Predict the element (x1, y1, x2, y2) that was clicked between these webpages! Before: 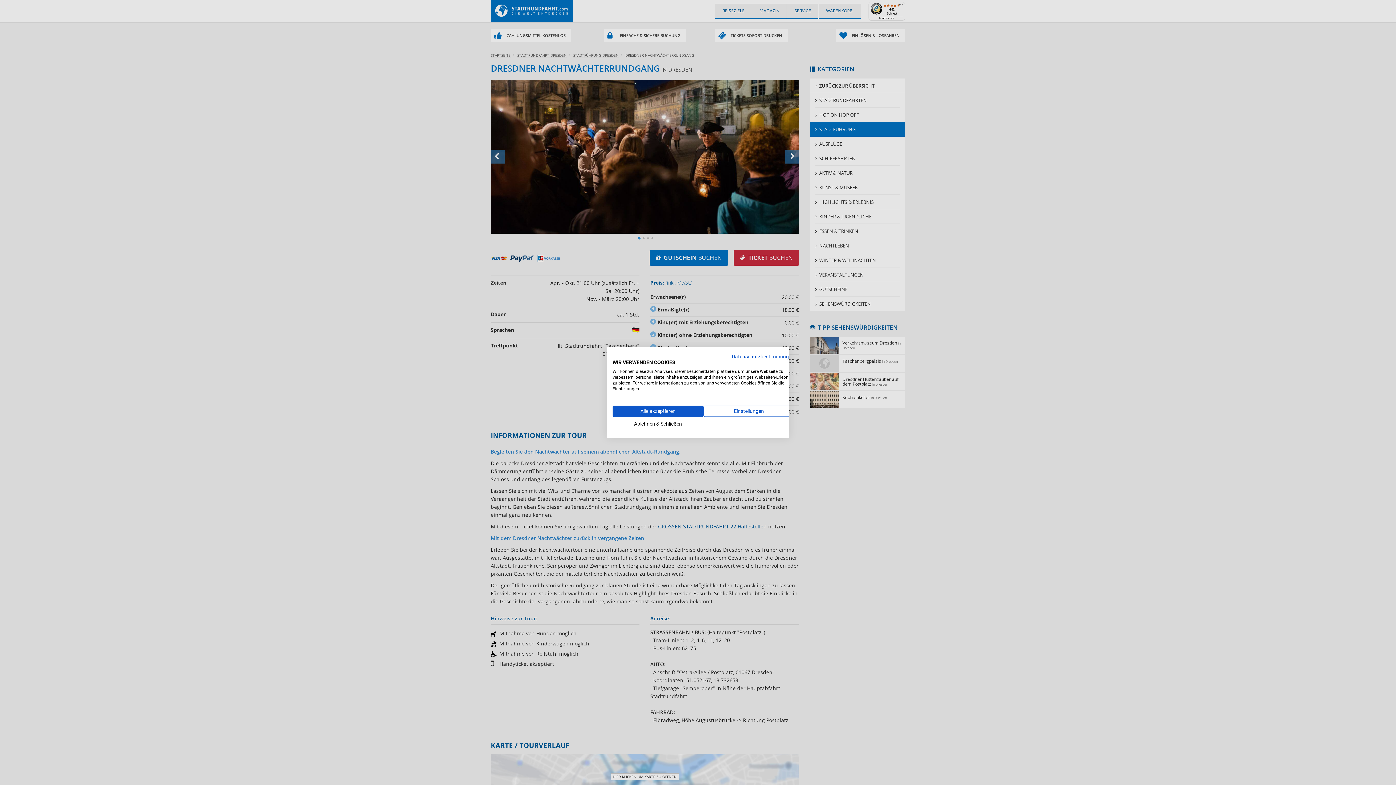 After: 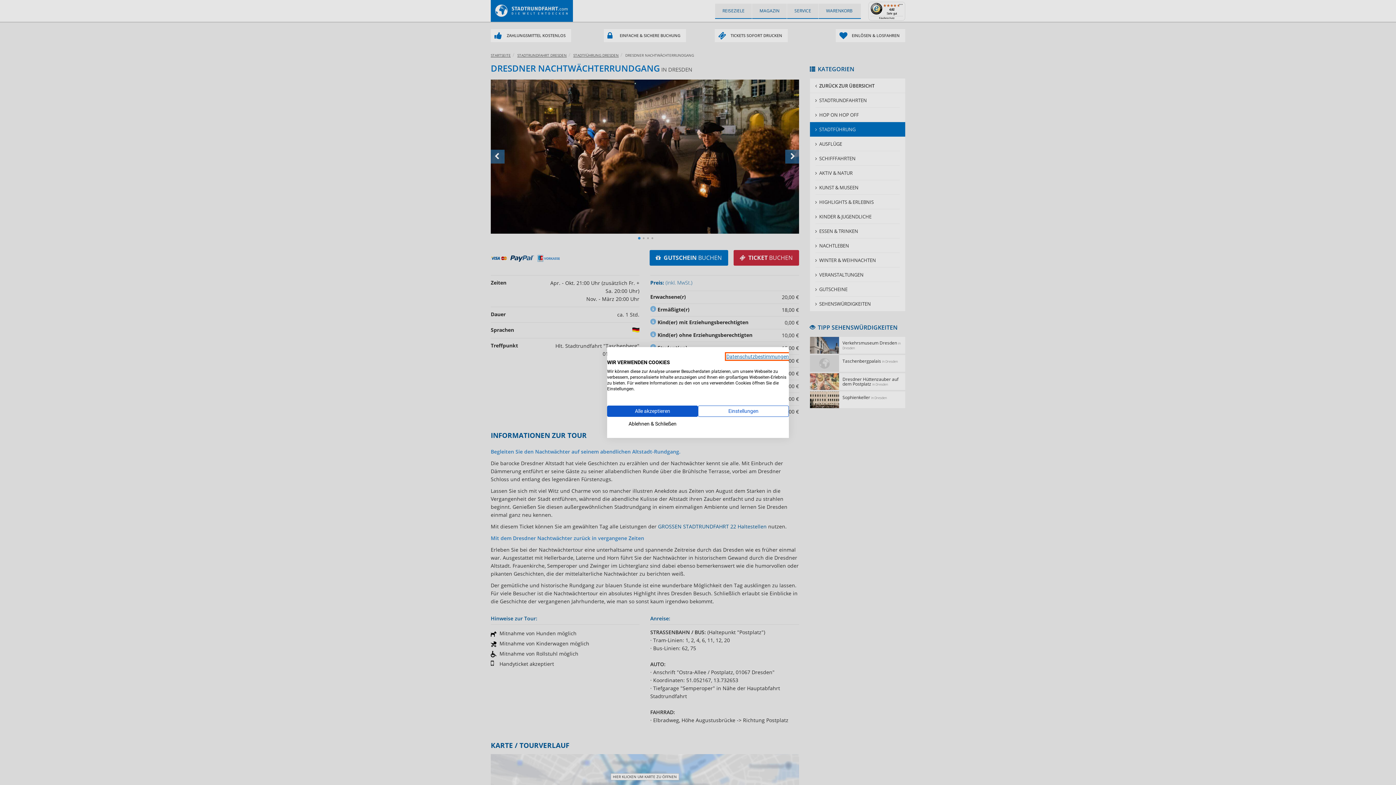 Action: bbox: (732, 353, 794, 359) label: Datenschutzrichtlinie. Externer Link. Wird in einer neuen Registerkarte oder einem neuen Fenster geöffnet.